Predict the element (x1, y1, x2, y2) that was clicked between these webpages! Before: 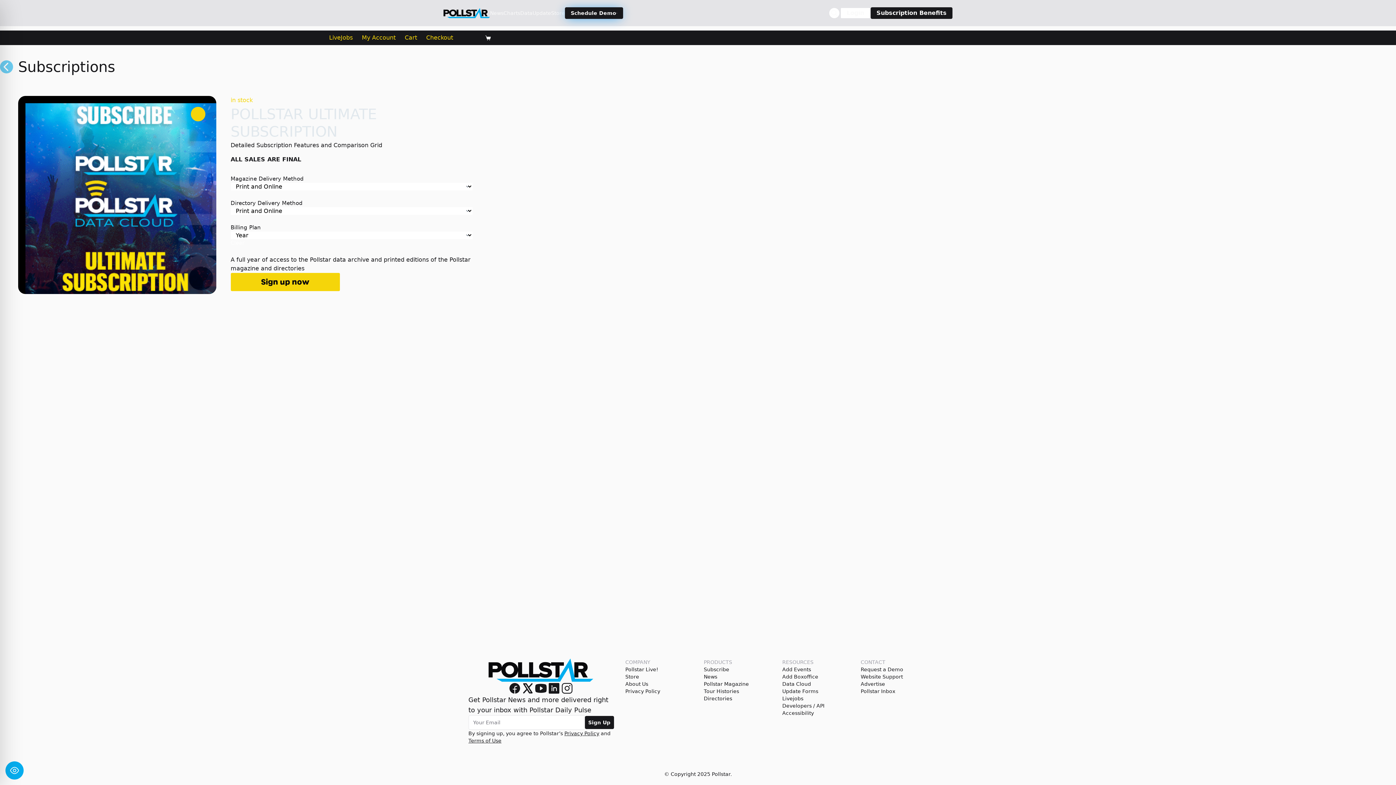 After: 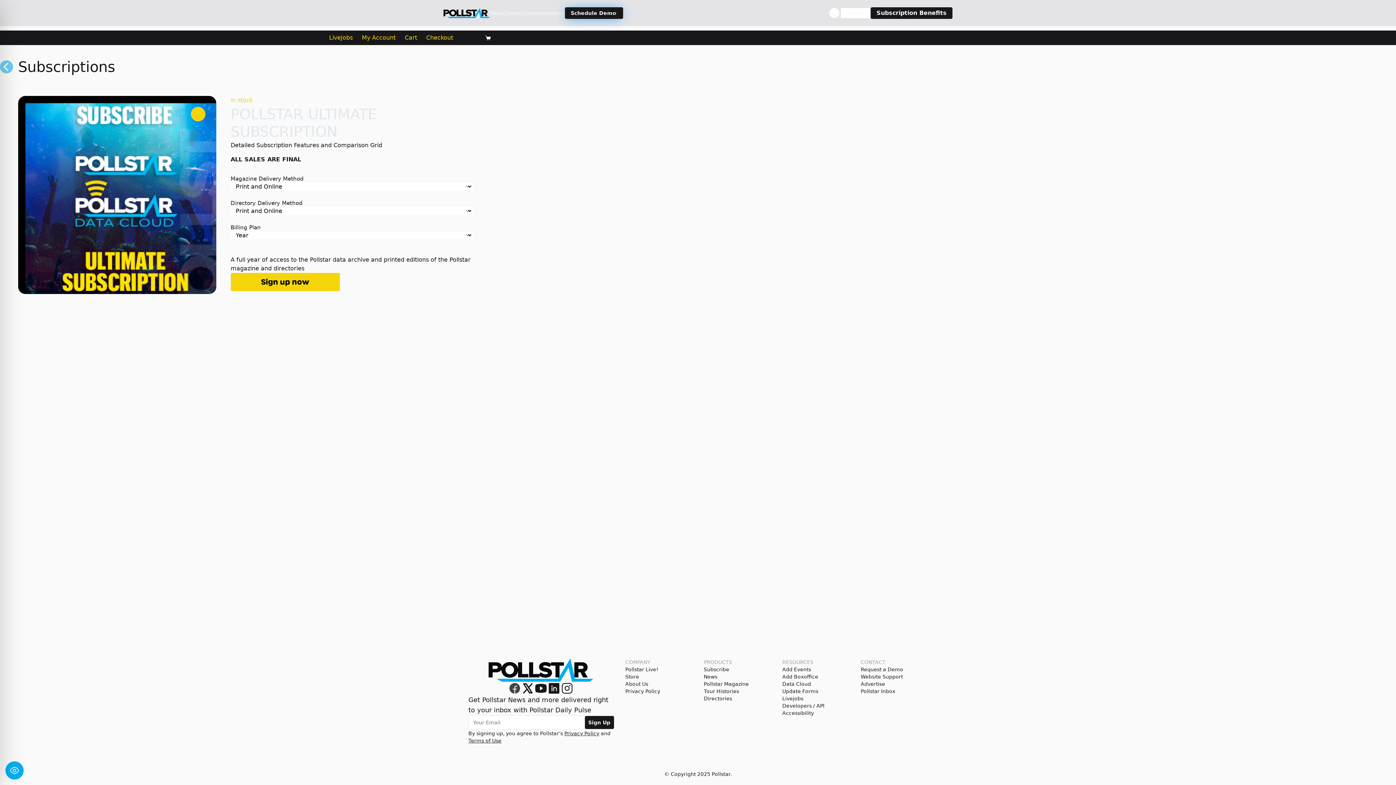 Action: bbox: (508, 682, 521, 695)